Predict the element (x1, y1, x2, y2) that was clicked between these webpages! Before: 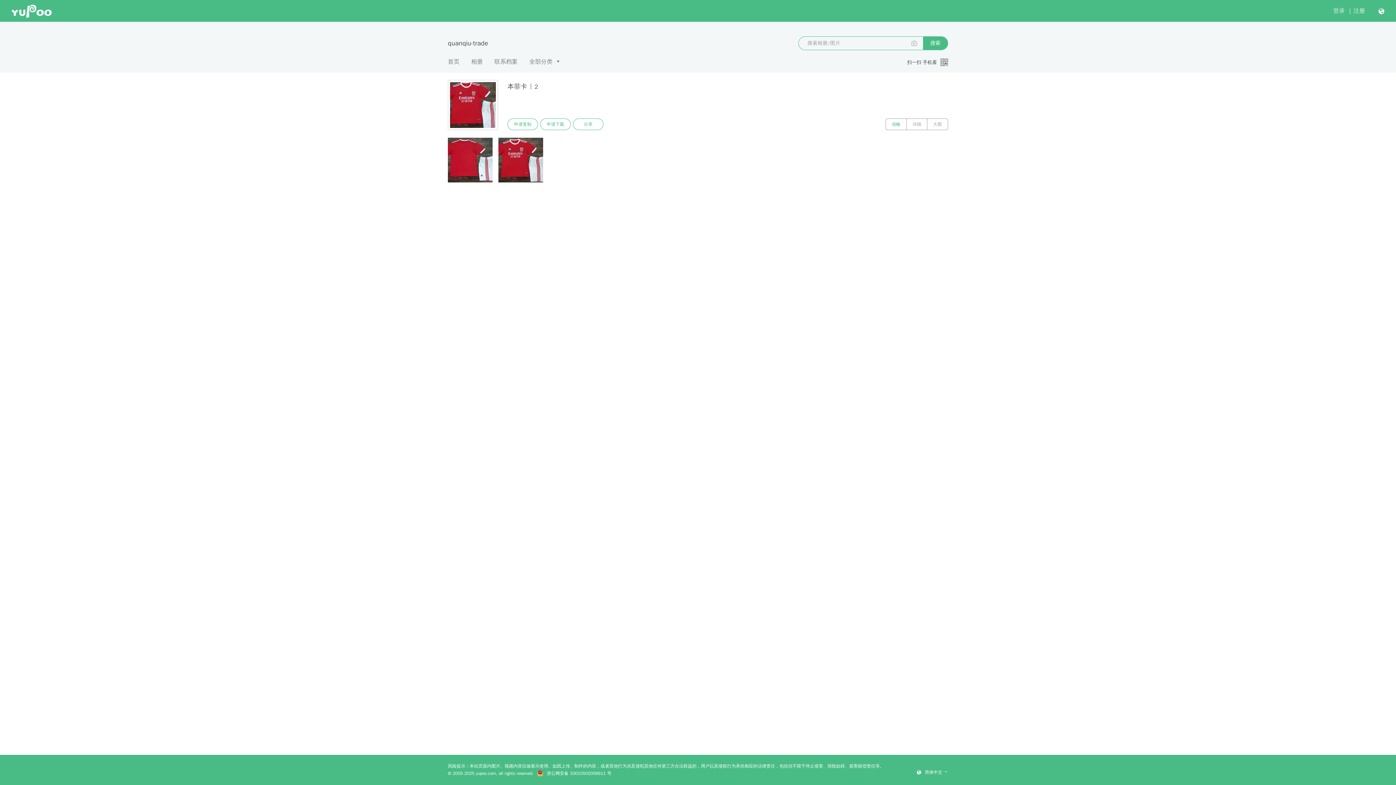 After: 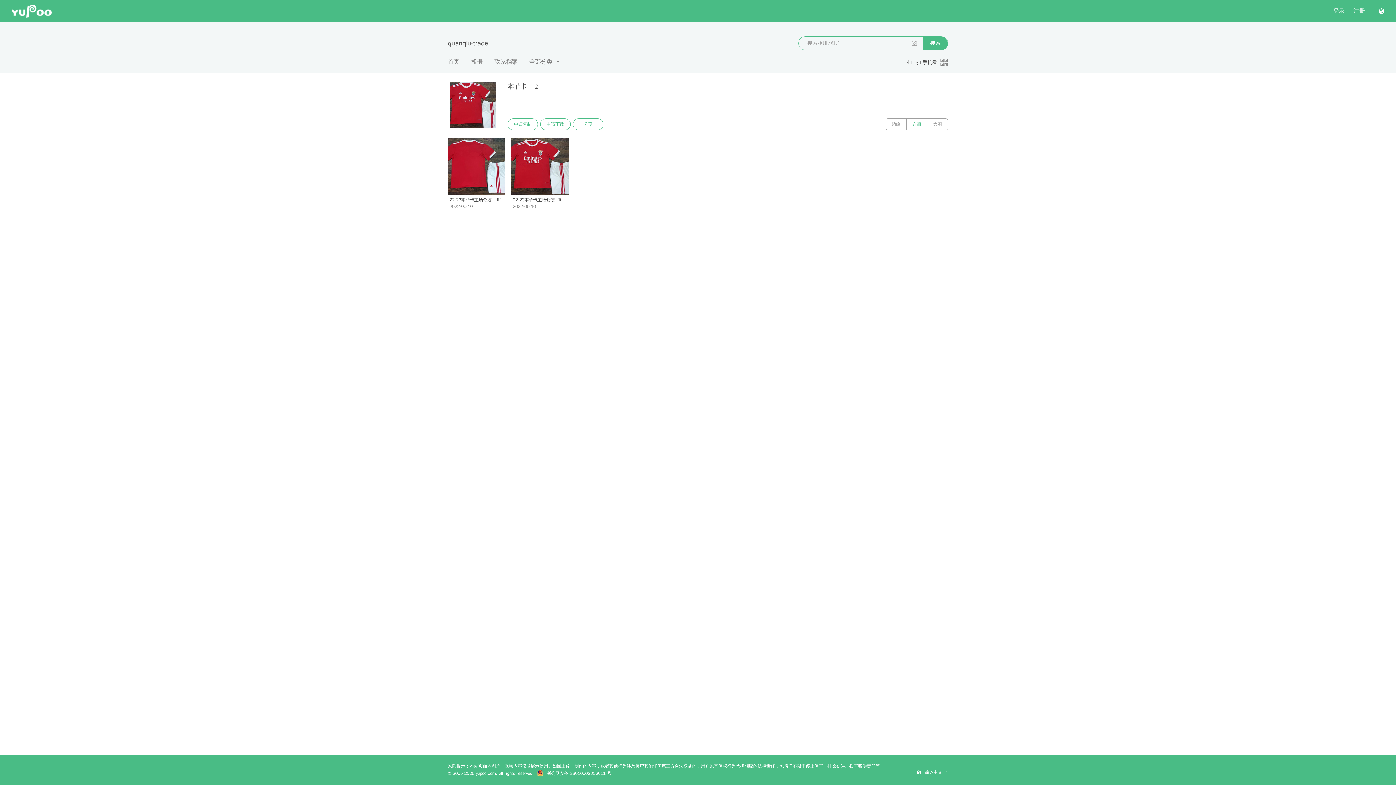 Action: bbox: (906, 118, 927, 130) label: 详细